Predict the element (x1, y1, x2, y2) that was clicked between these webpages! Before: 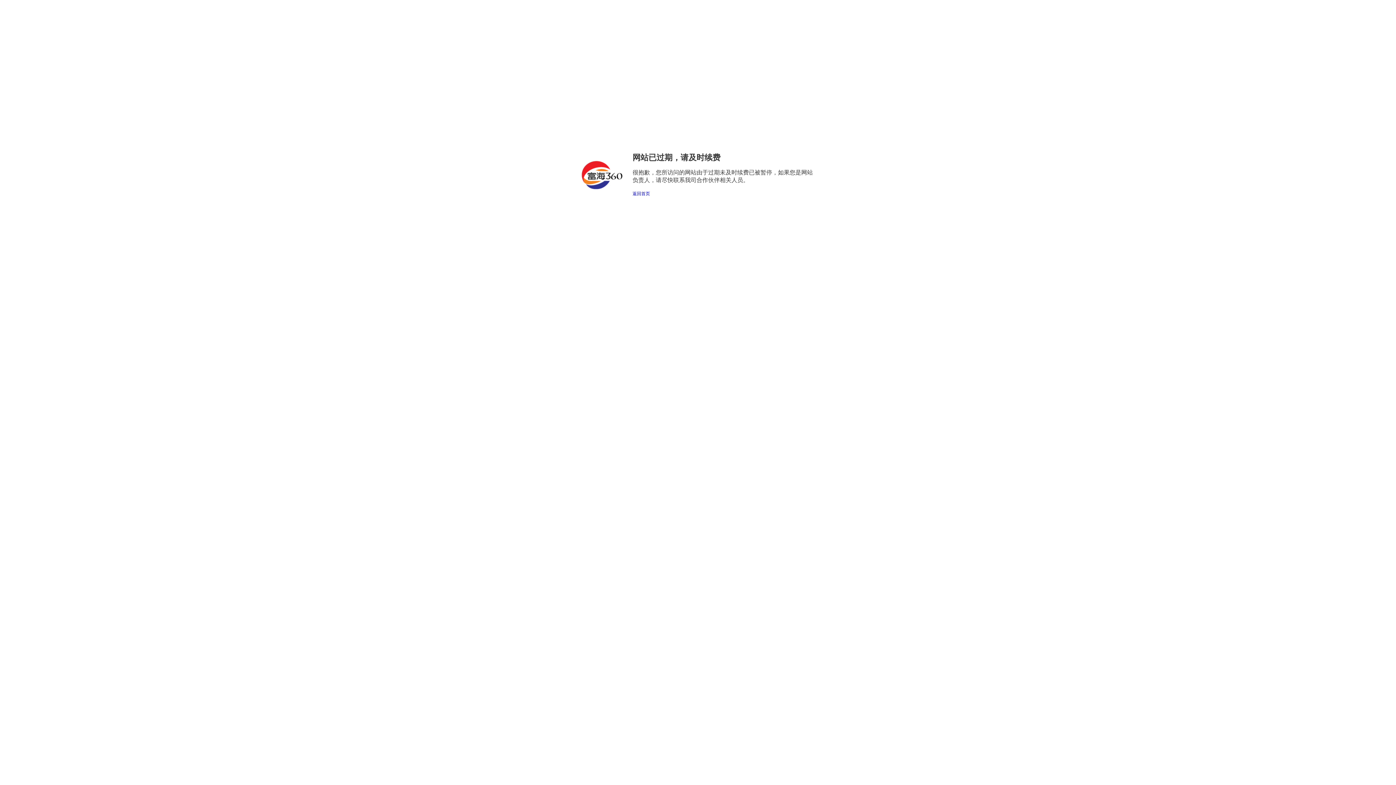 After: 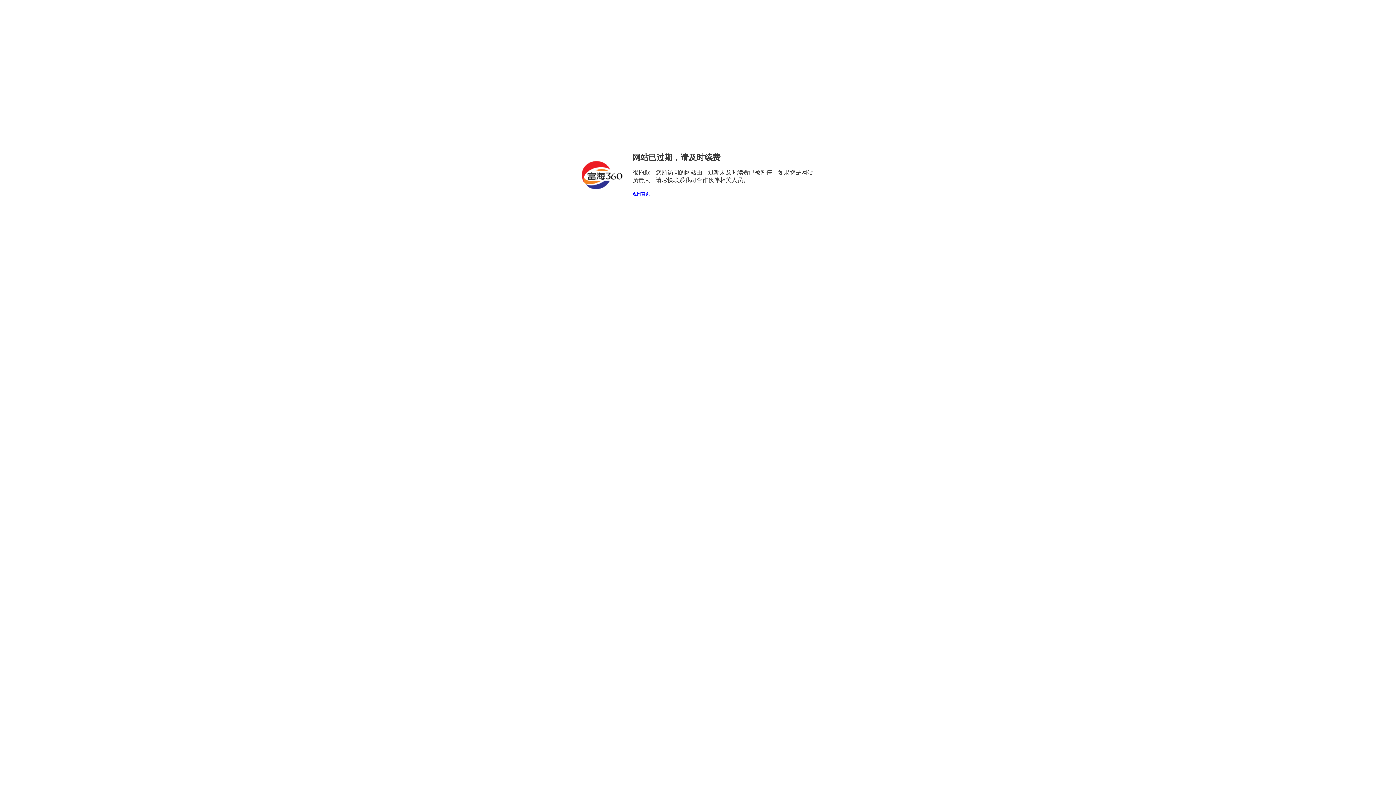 Action: bbox: (632, 191, 650, 196) label: 返回首页